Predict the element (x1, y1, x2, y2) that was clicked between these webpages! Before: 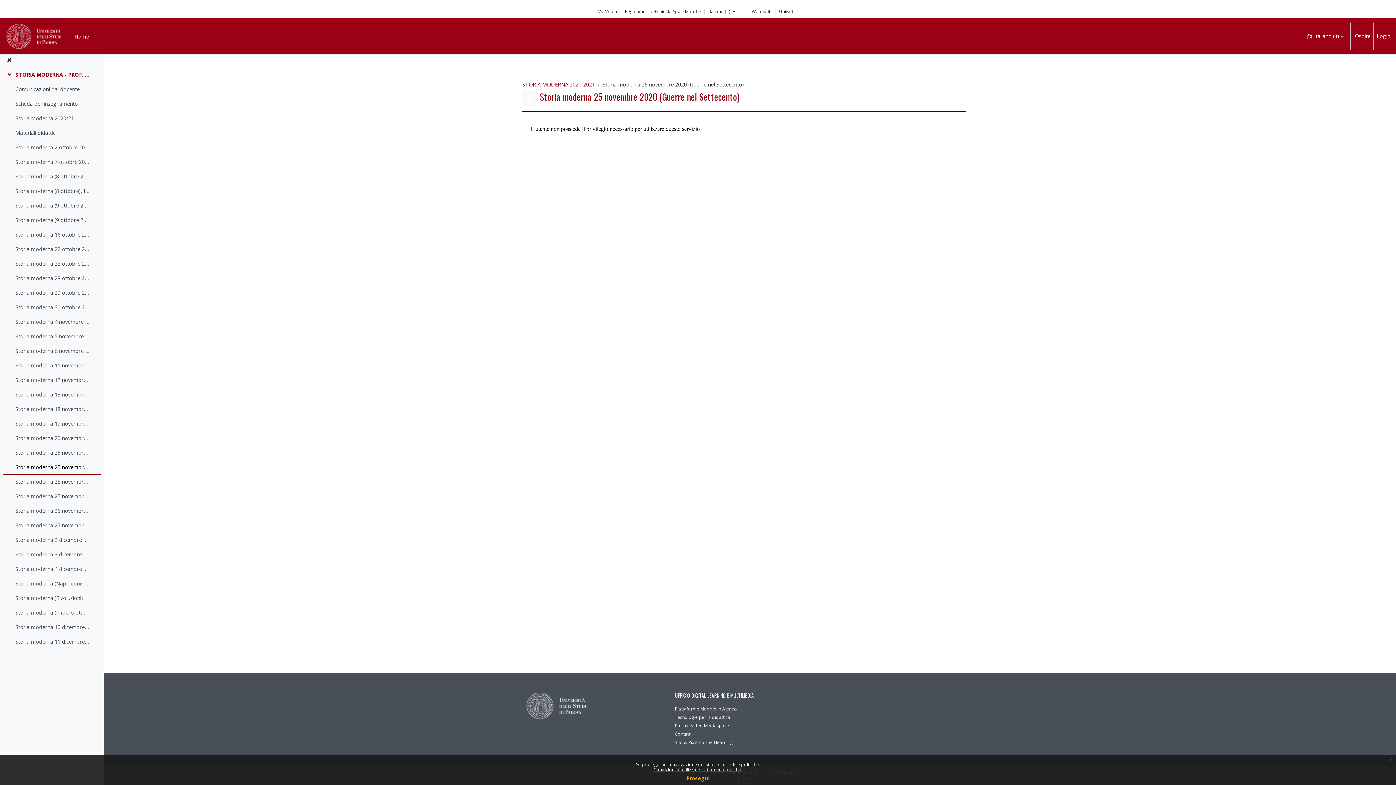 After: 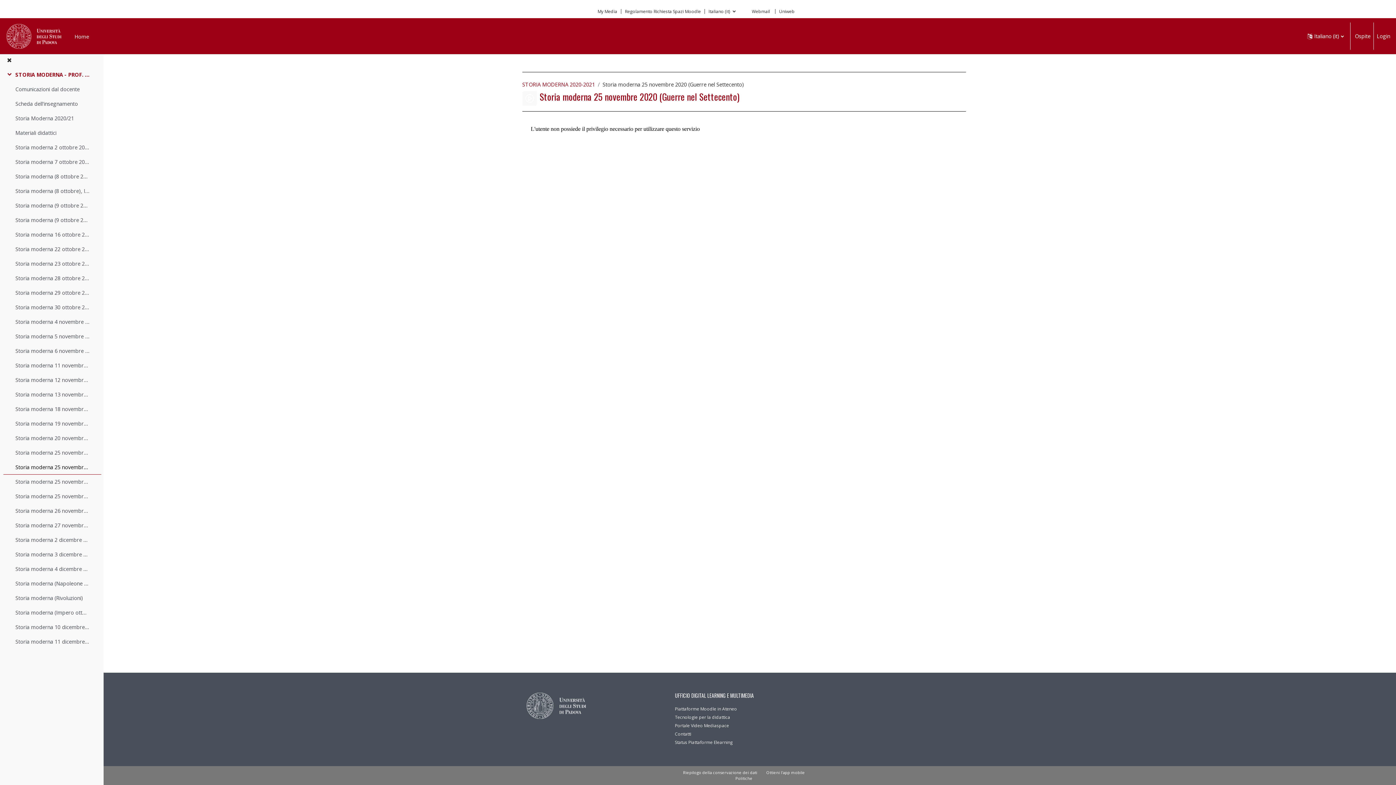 Action: bbox: (1386, 755, 1396, 765) label: x